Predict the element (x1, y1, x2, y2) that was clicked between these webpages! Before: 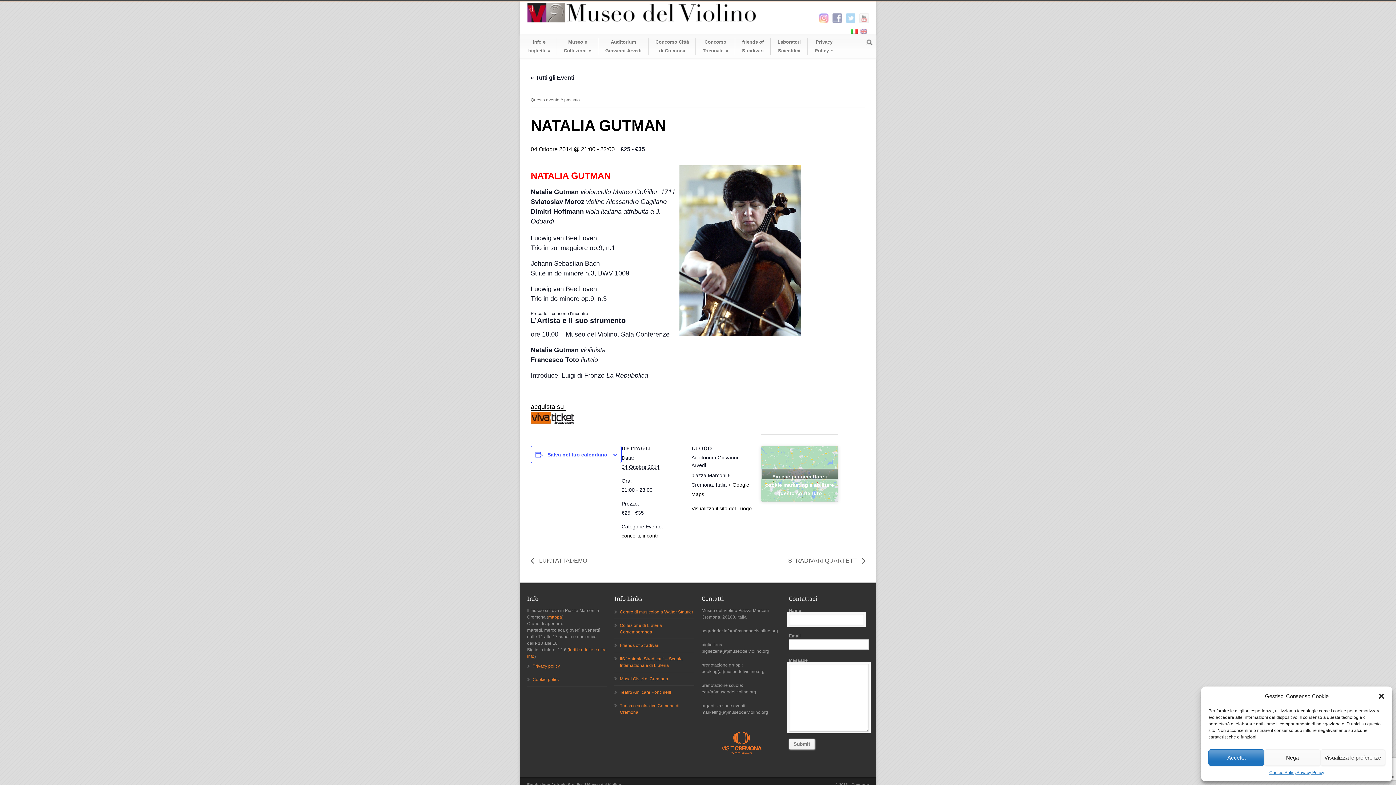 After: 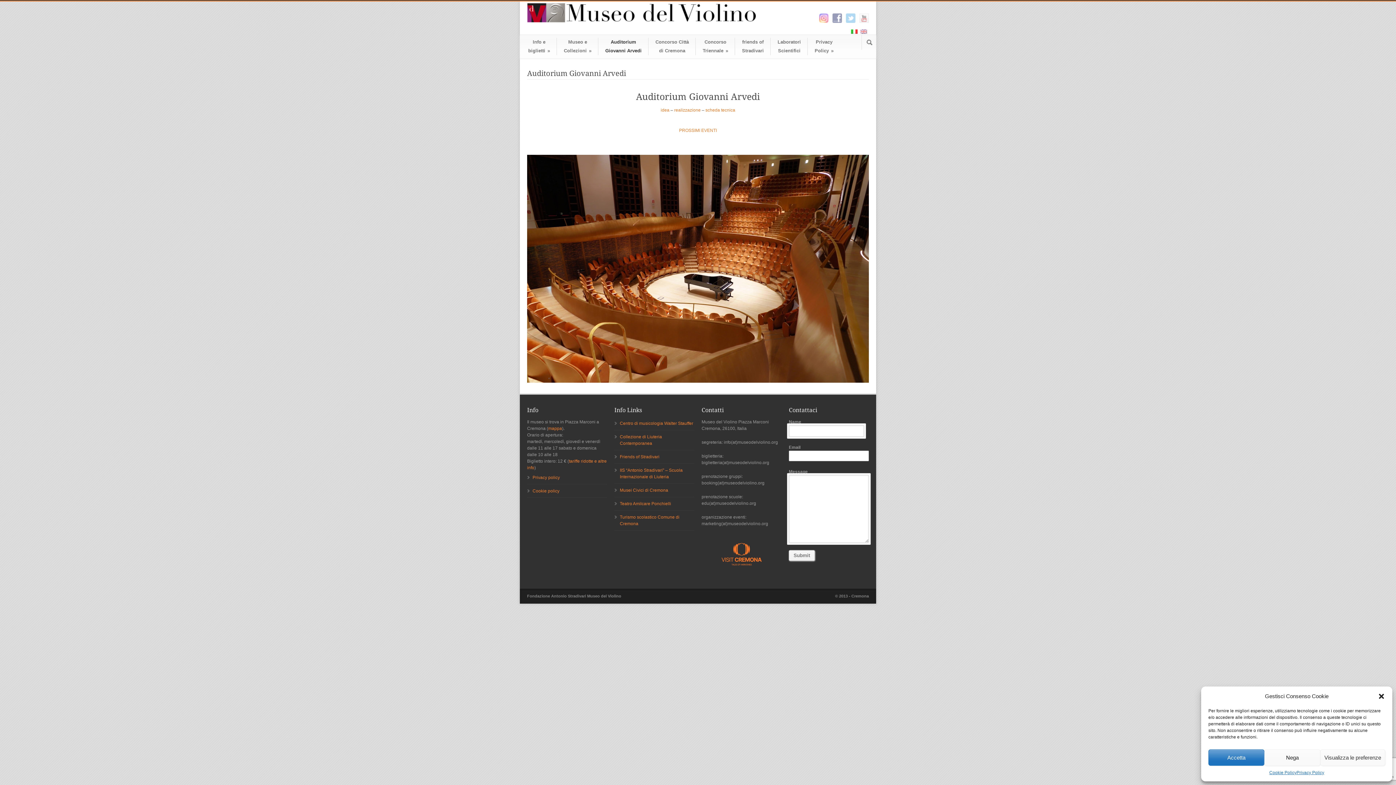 Action: label: Auditorium
Giovanni Arvedi bbox: (598, 37, 648, 55)